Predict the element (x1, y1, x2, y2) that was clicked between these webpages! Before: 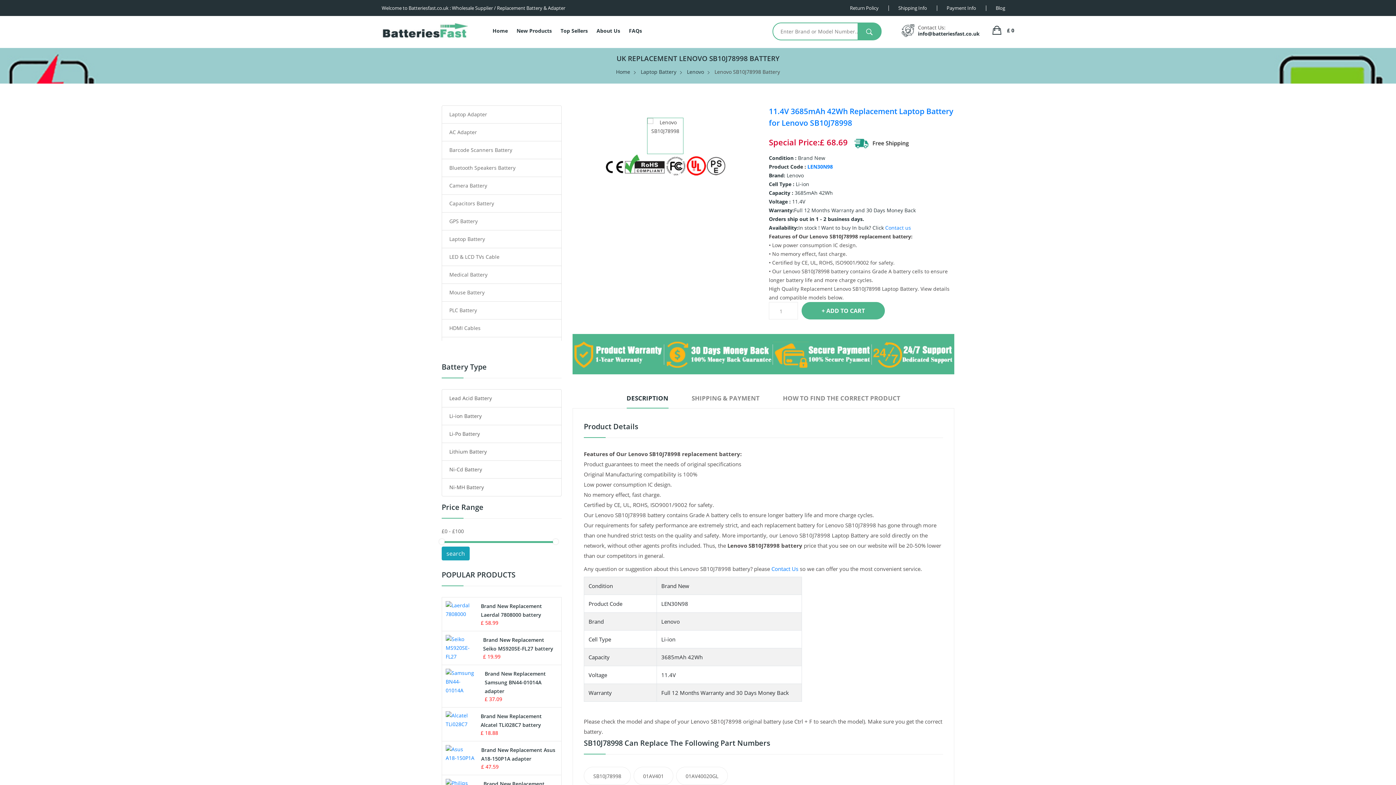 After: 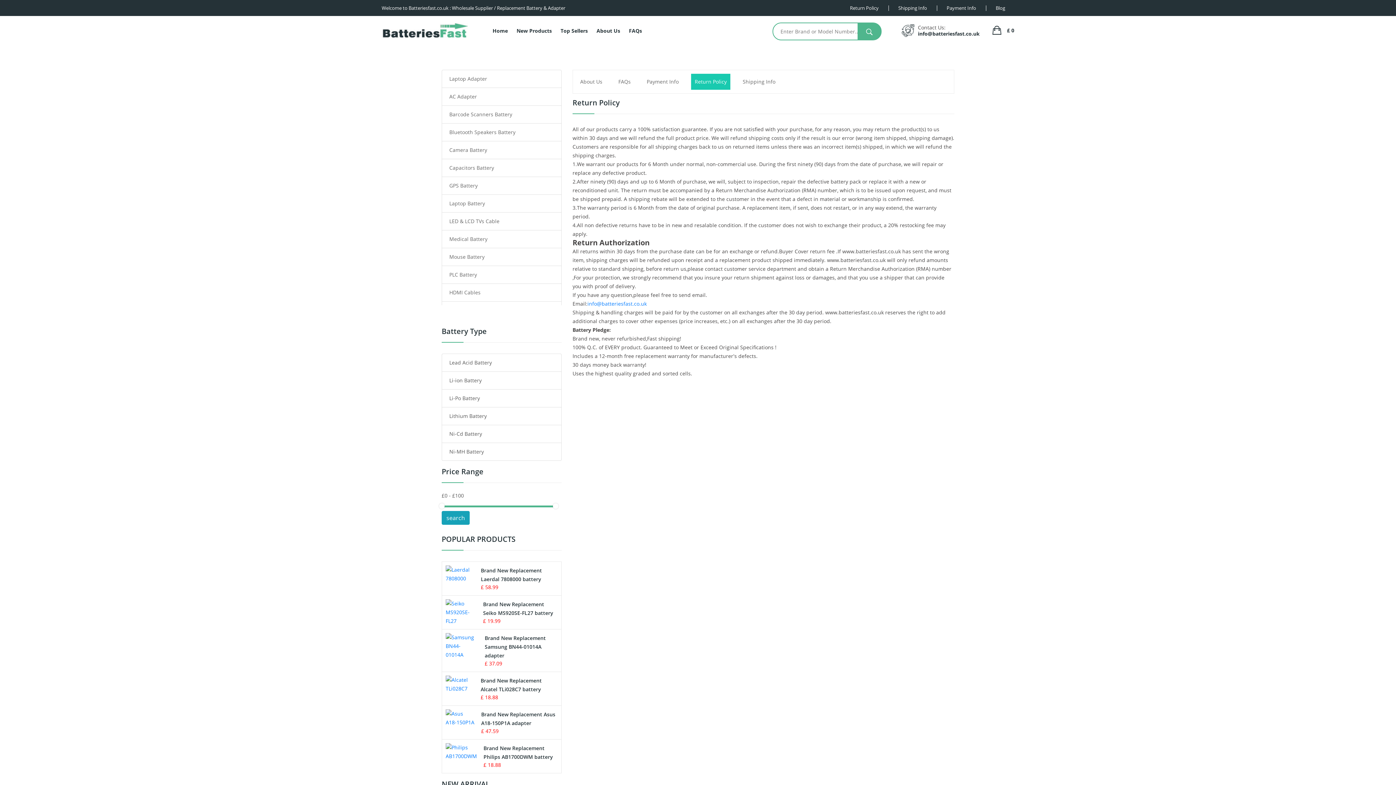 Action: label: Return Policy bbox: (850, 0, 878, 16)